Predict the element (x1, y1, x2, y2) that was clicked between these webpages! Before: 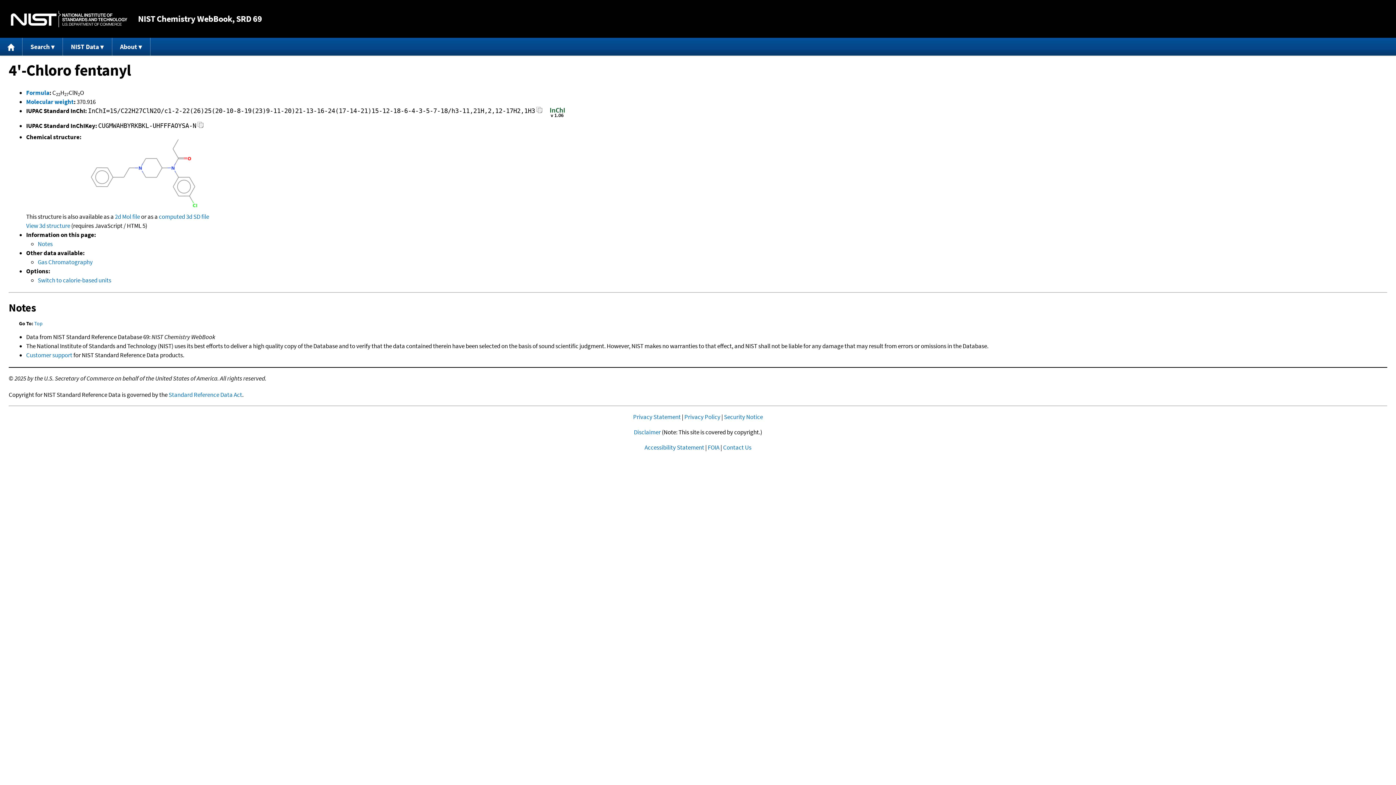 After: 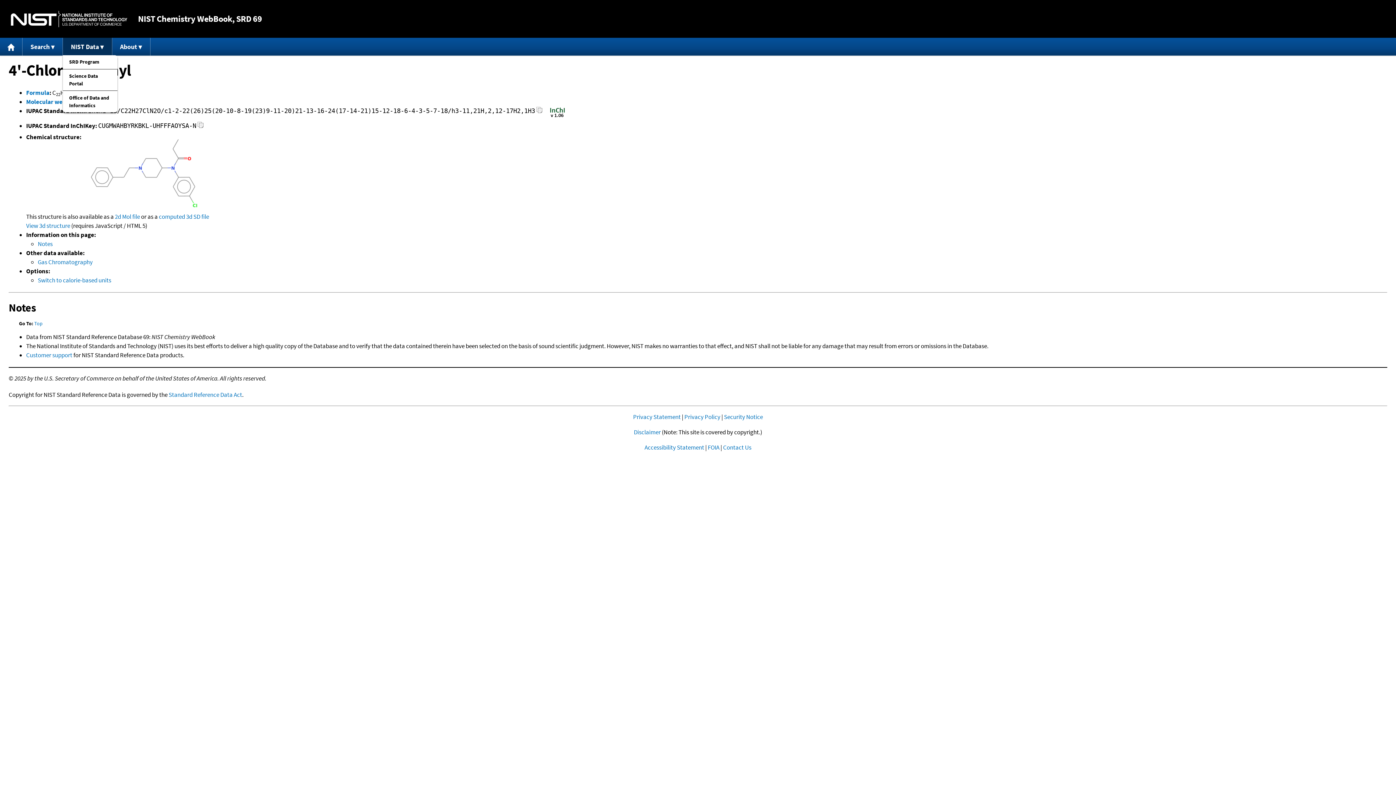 Action: bbox: (63, 37, 112, 55) label: NIST Data